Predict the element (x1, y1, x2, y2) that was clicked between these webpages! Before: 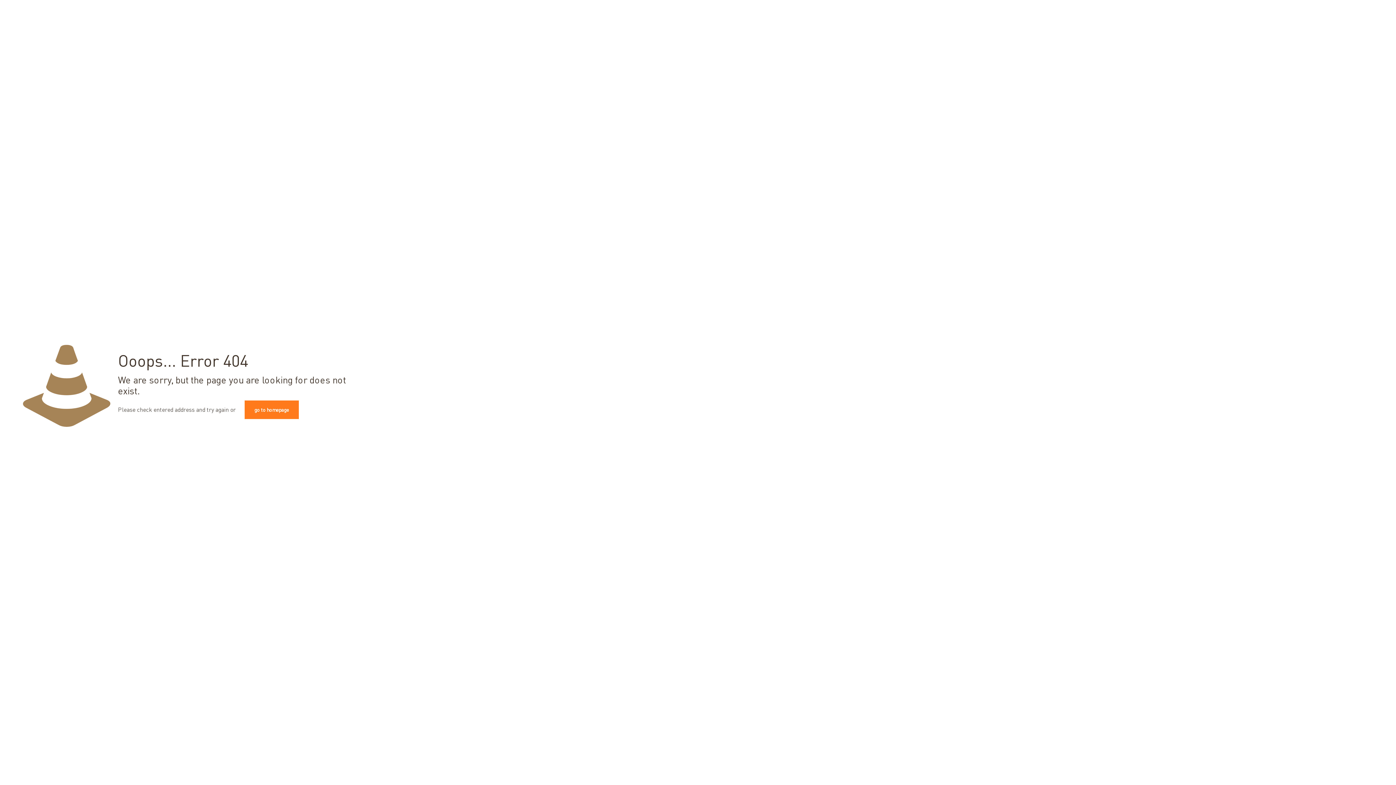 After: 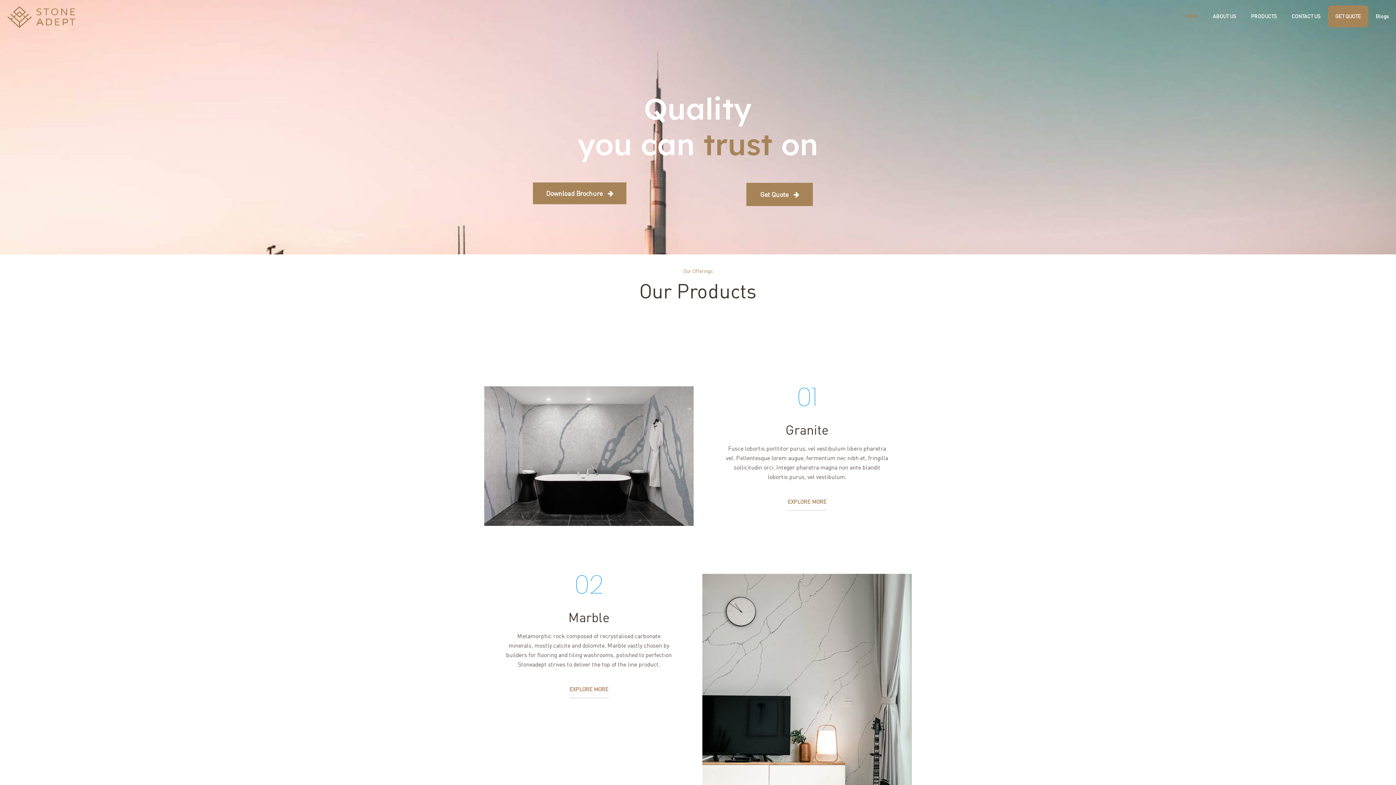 Action: bbox: (244, 400, 298, 419) label: go to homepage